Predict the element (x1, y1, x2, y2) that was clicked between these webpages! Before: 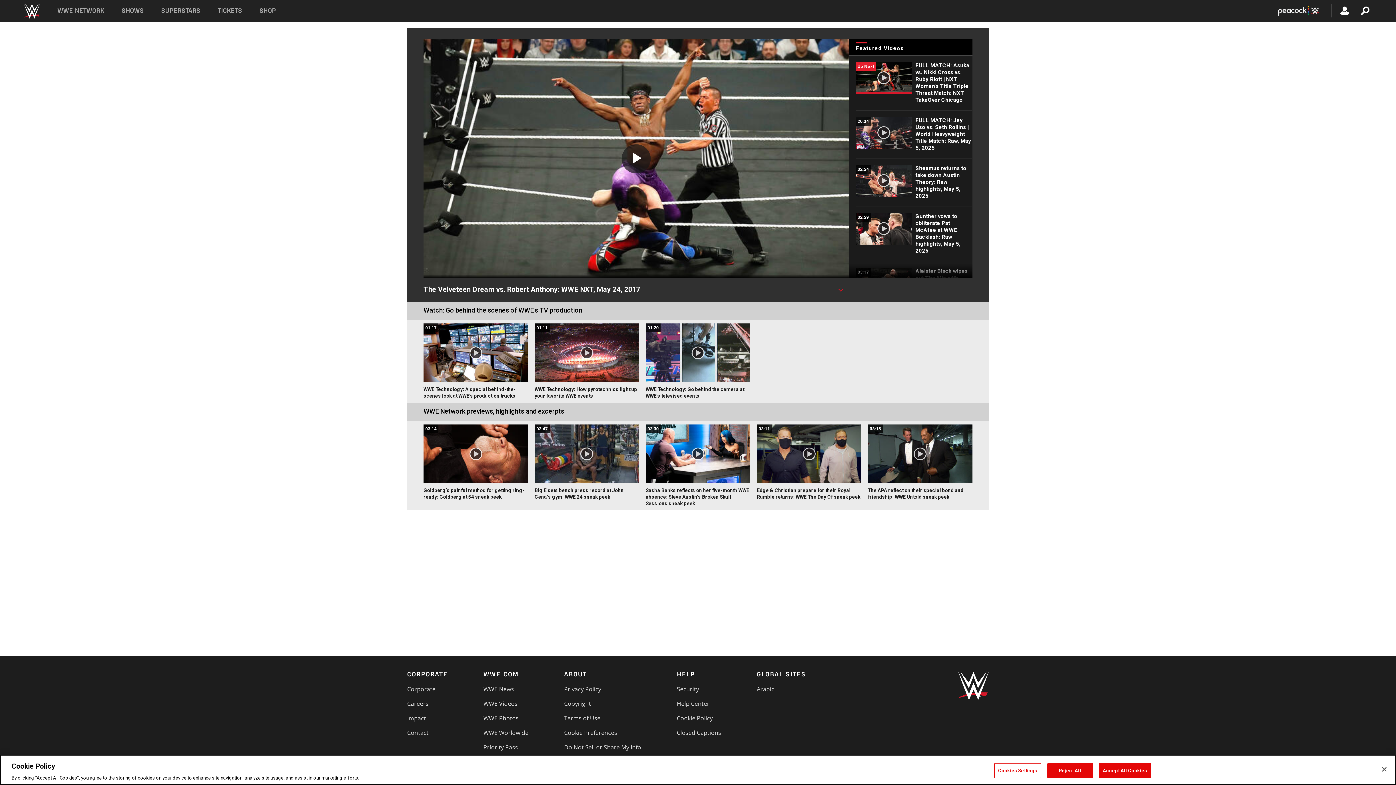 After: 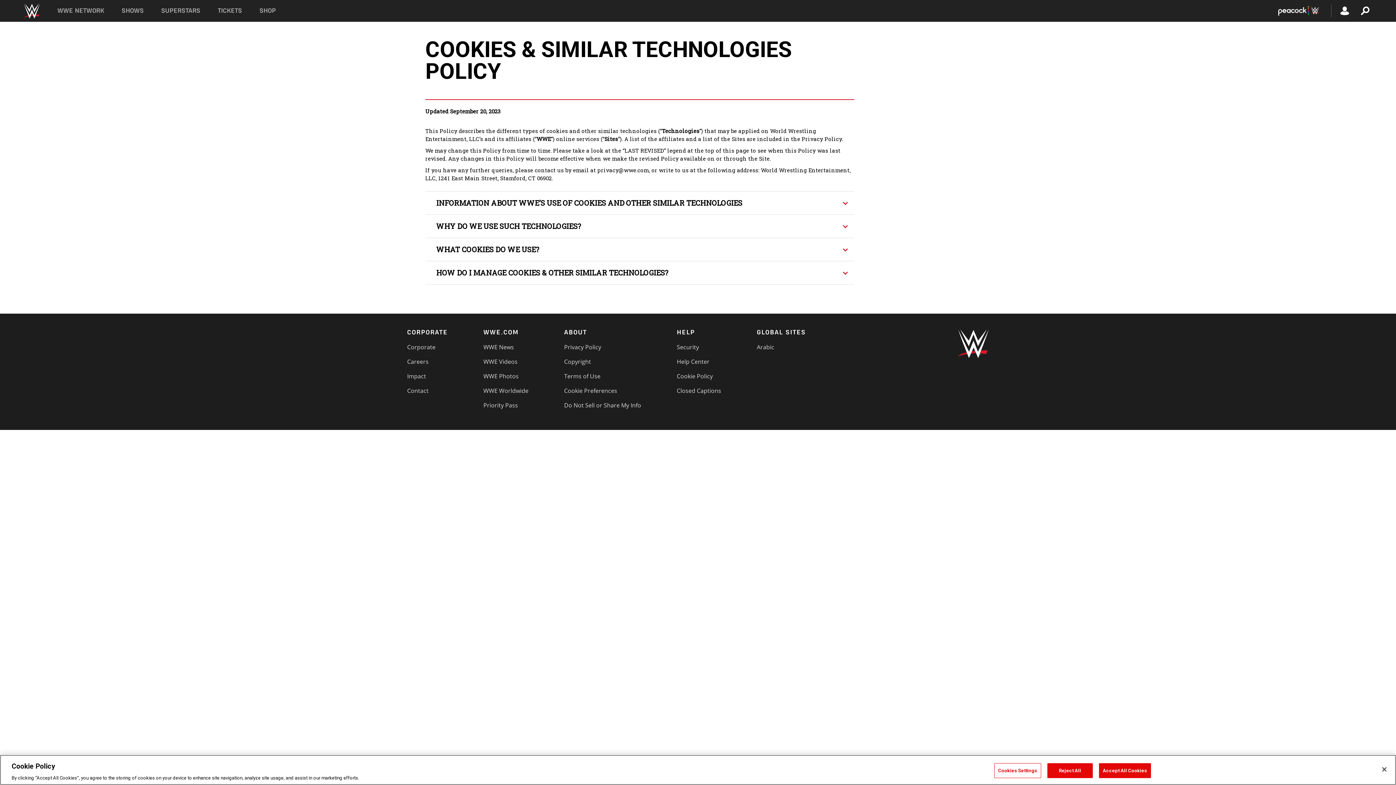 Action: bbox: (677, 714, 713, 722) label: Cookie Policy